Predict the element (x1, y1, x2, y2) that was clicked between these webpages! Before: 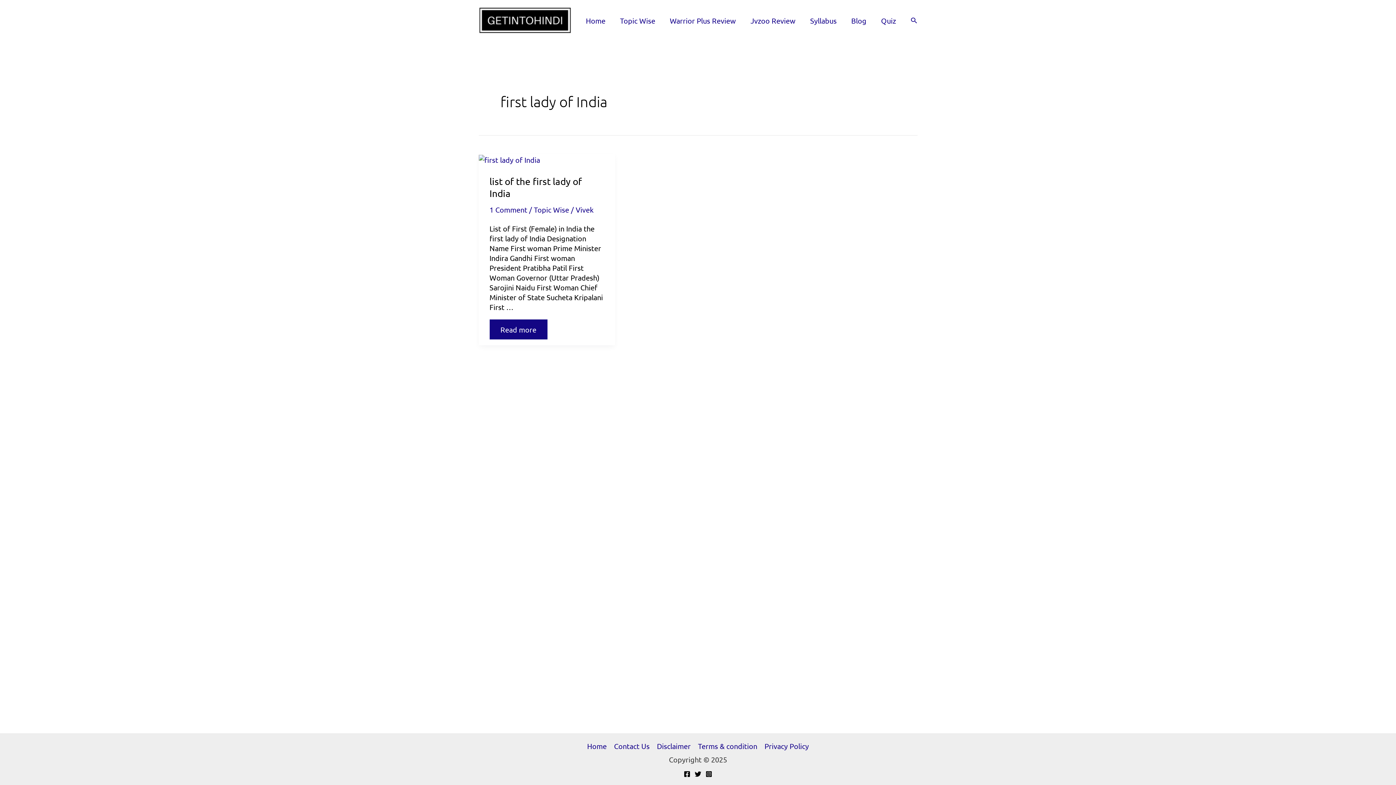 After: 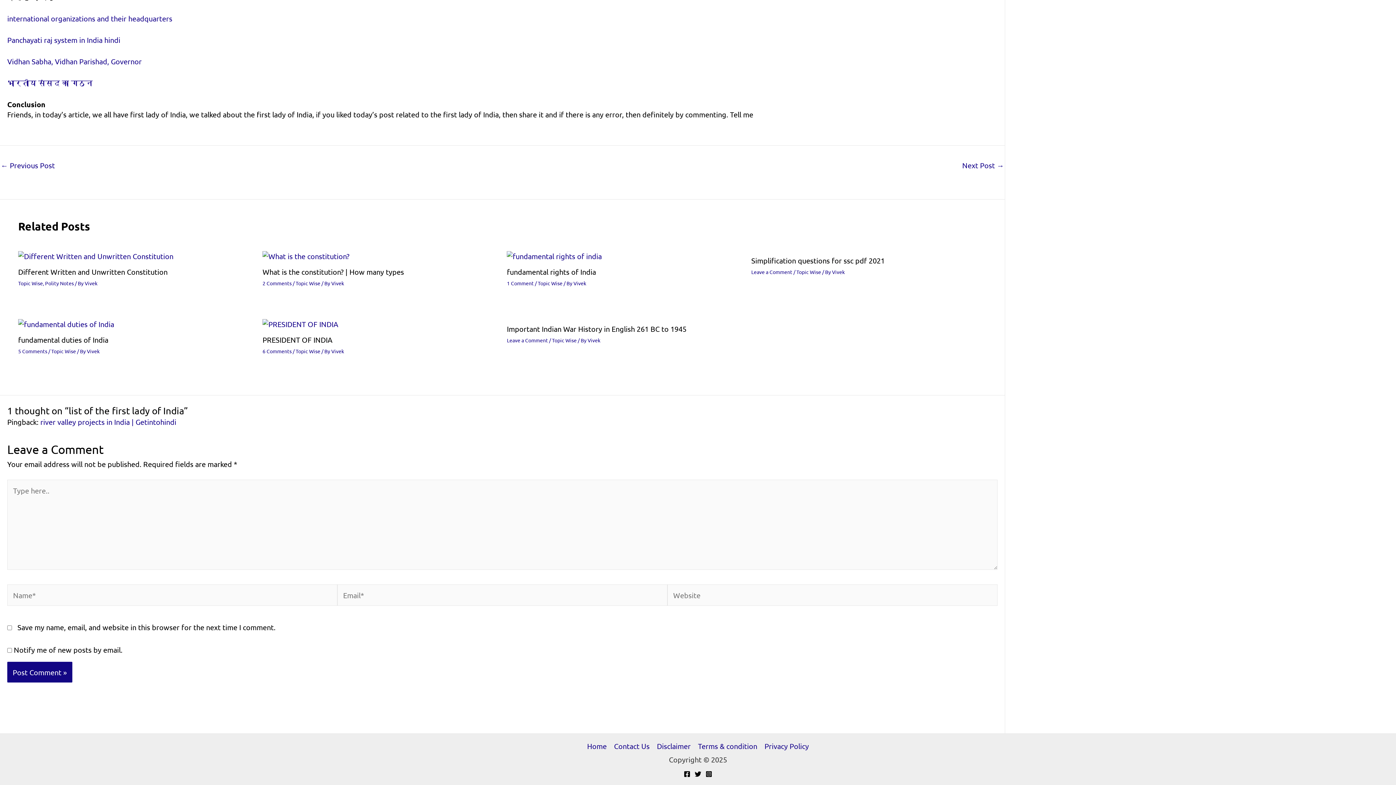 Action: bbox: (489, 205, 527, 214) label: 1 Comment